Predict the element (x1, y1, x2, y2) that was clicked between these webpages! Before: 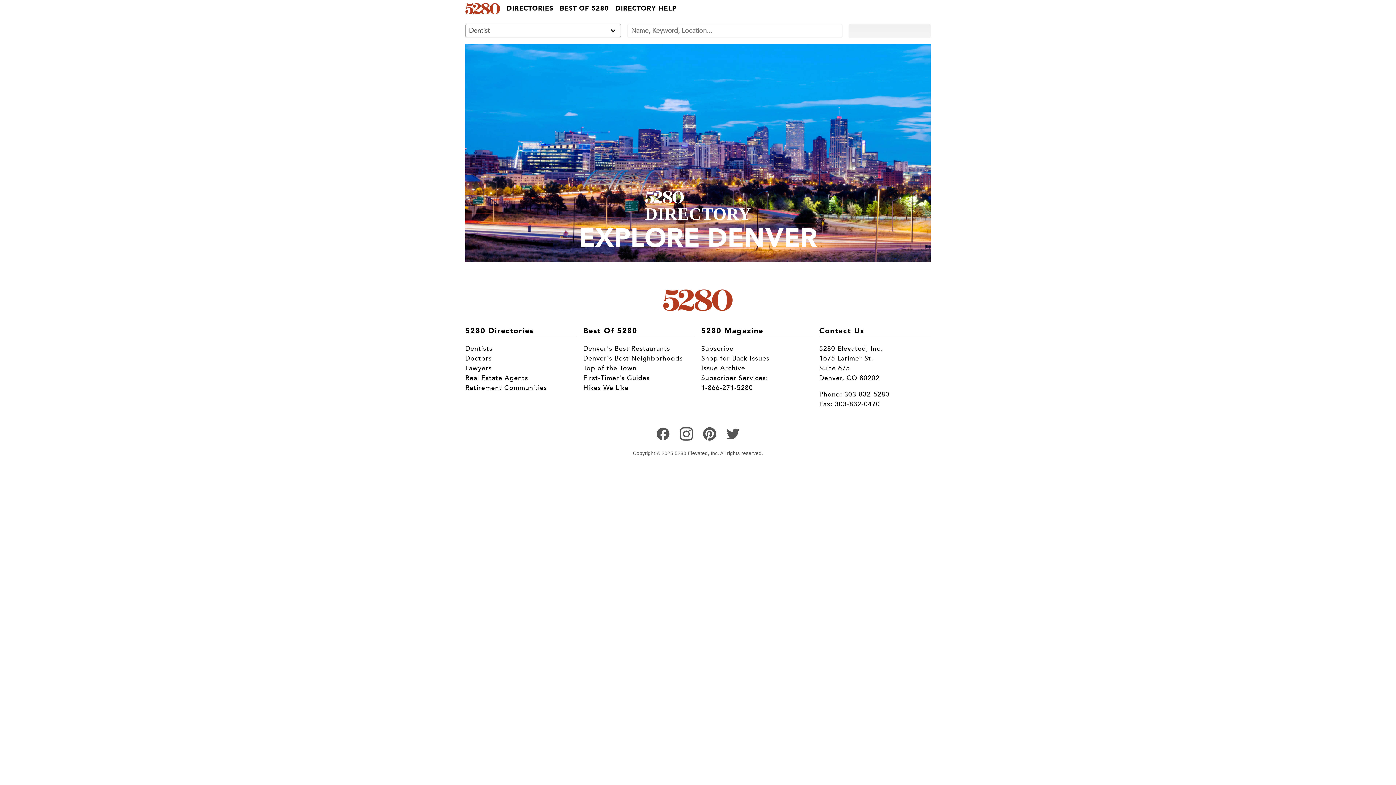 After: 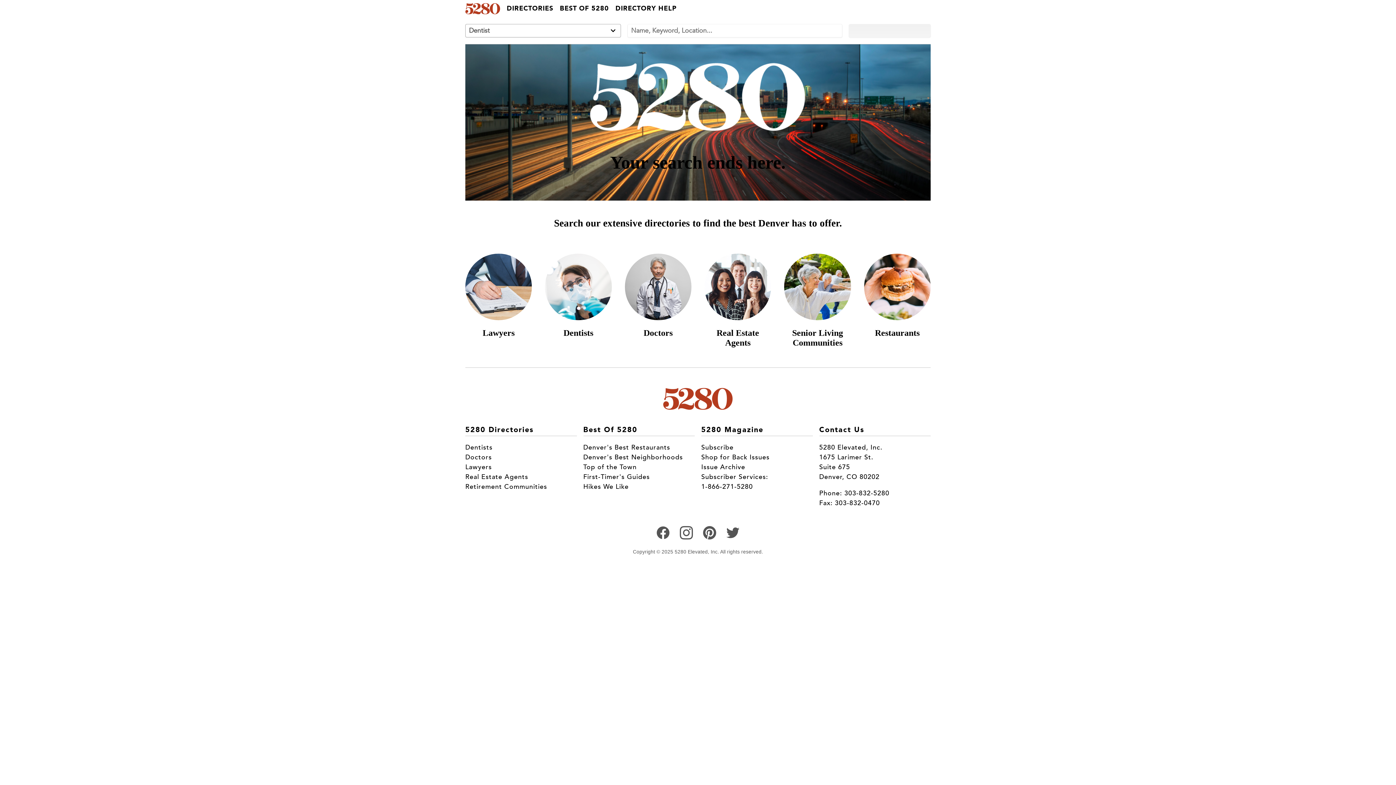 Action: bbox: (663, 289, 733, 311)